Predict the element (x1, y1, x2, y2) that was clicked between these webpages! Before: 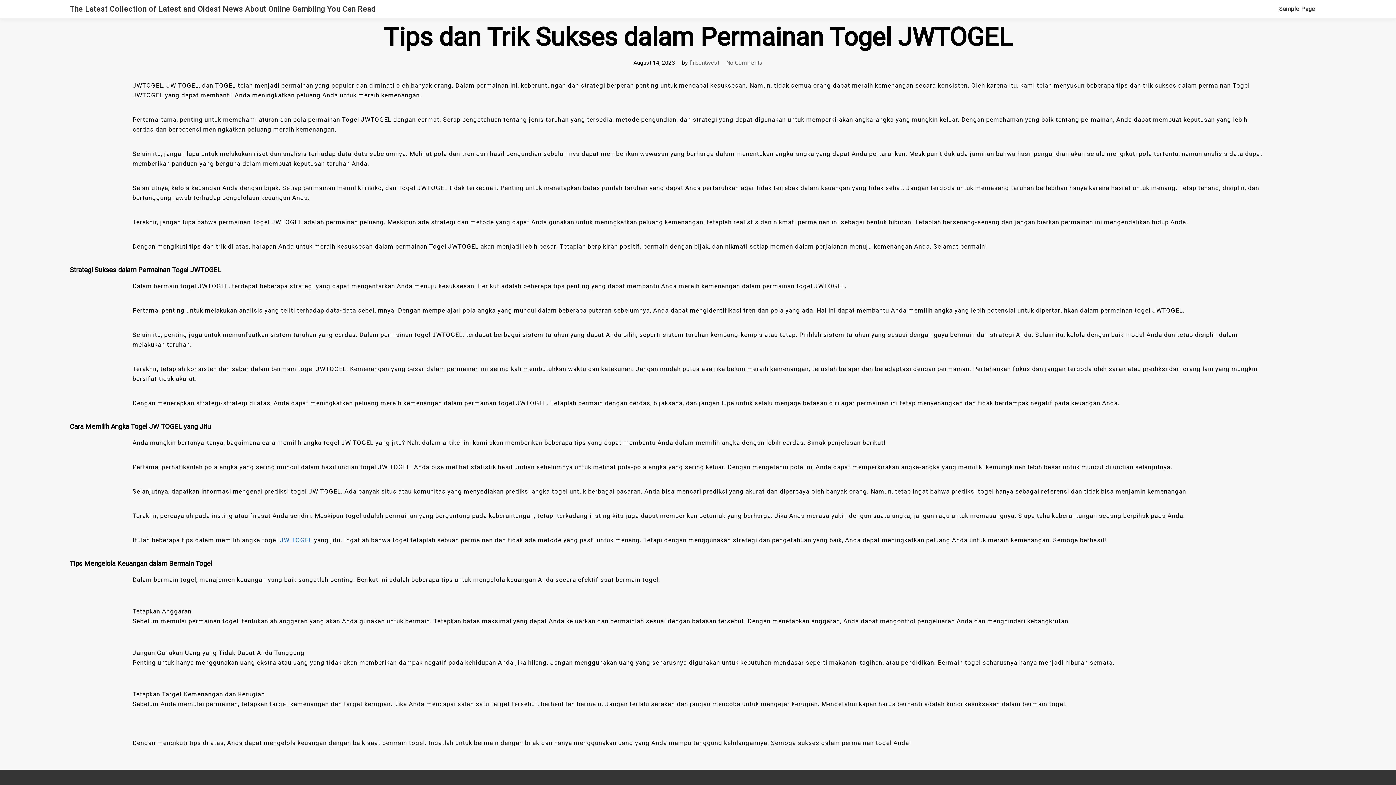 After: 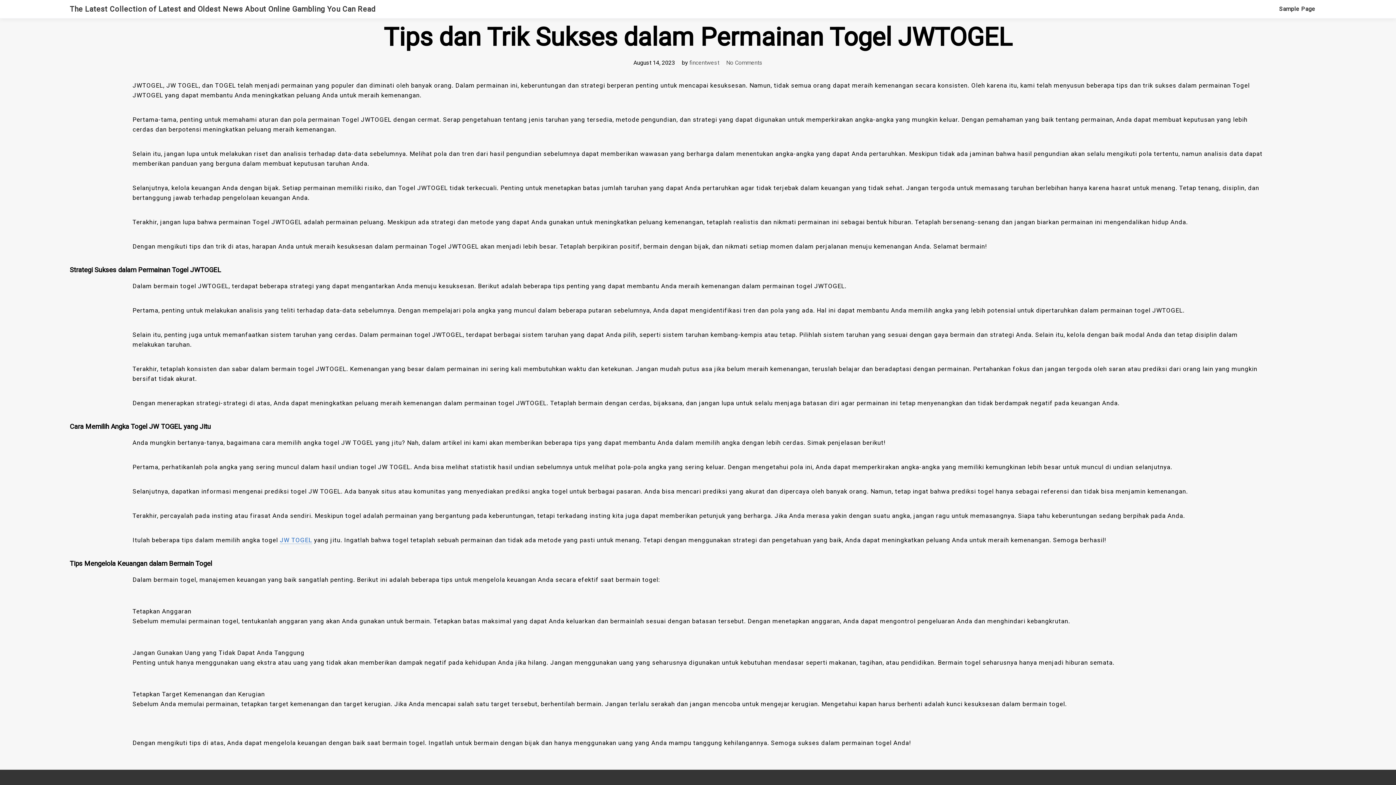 Action: label: No Comments bbox: (726, 59, 762, 66)